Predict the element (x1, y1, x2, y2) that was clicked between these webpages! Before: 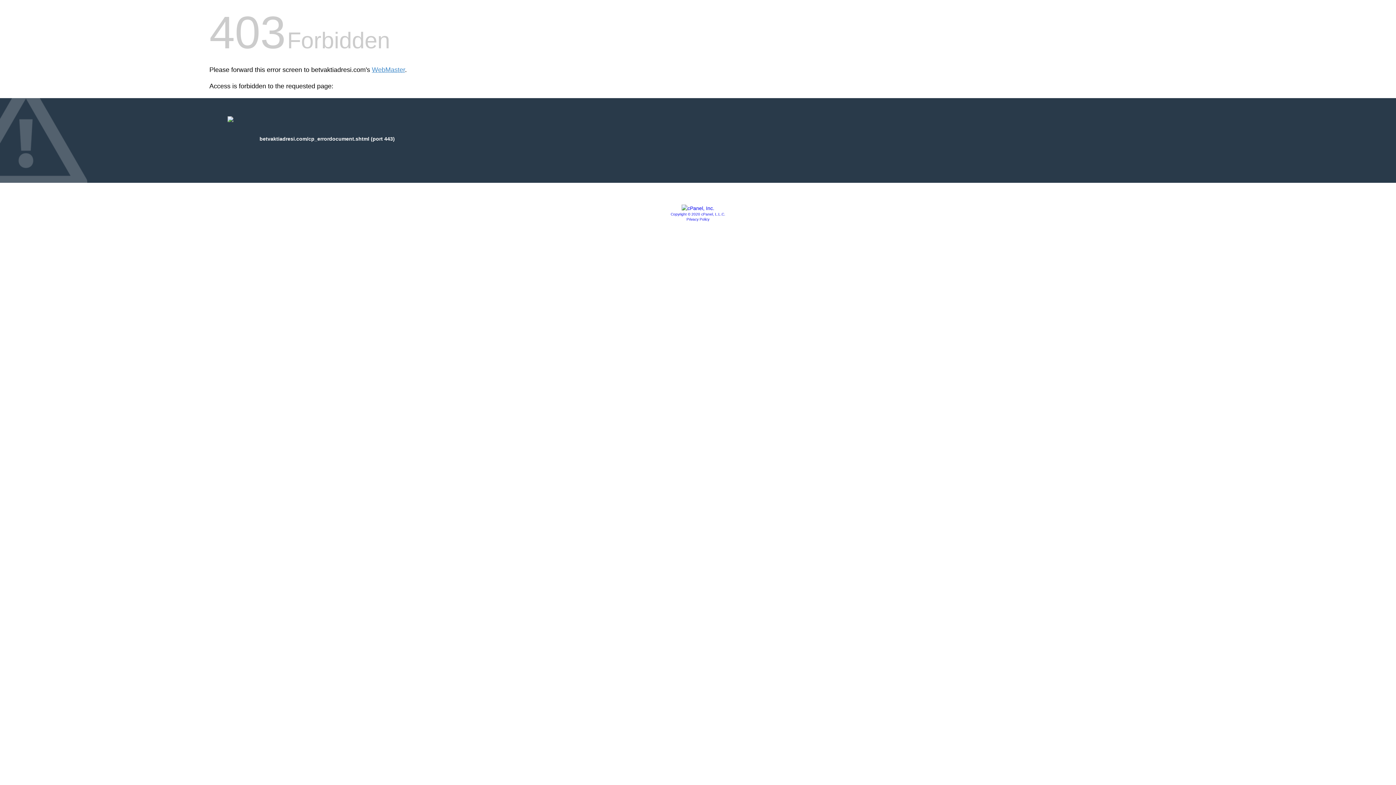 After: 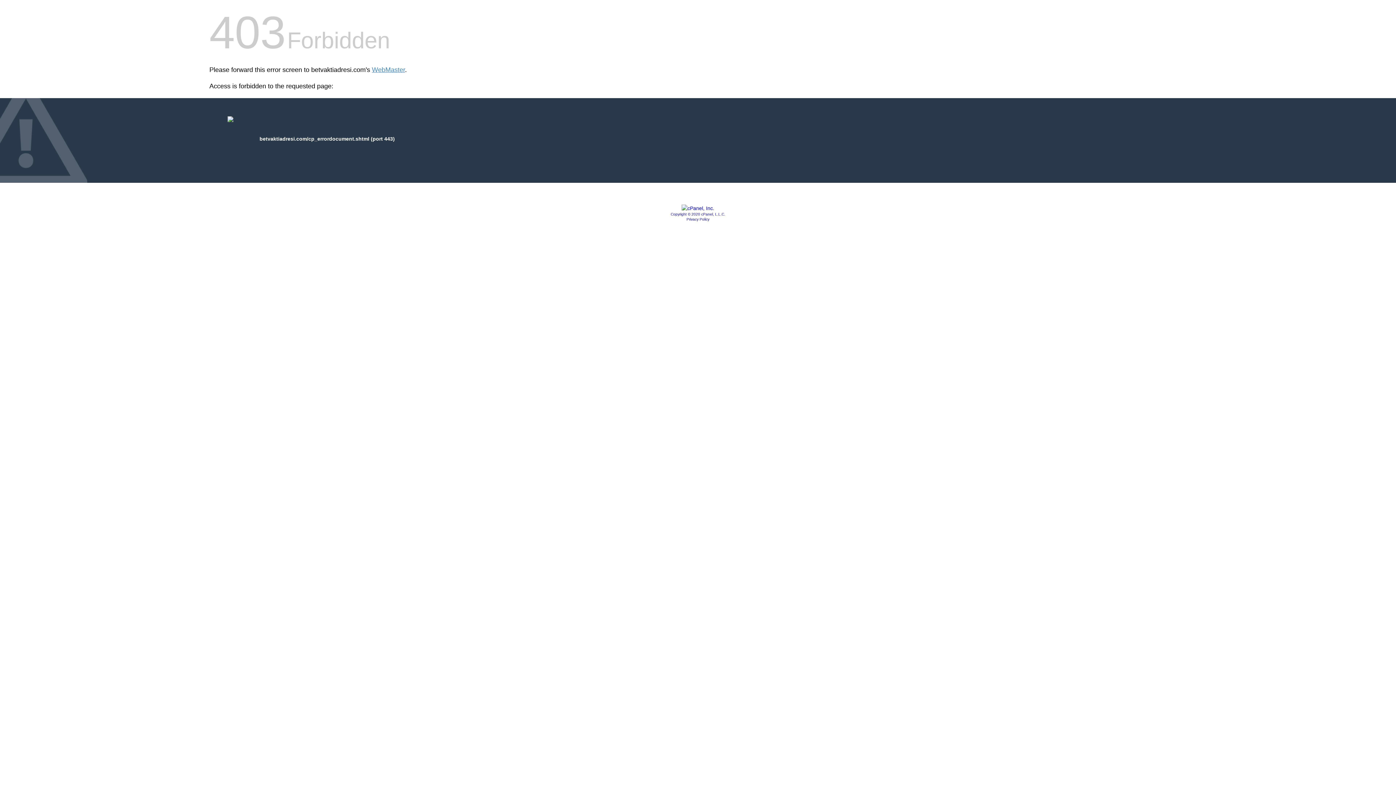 Action: label: Privacy Policy bbox: (686, 217, 709, 221)